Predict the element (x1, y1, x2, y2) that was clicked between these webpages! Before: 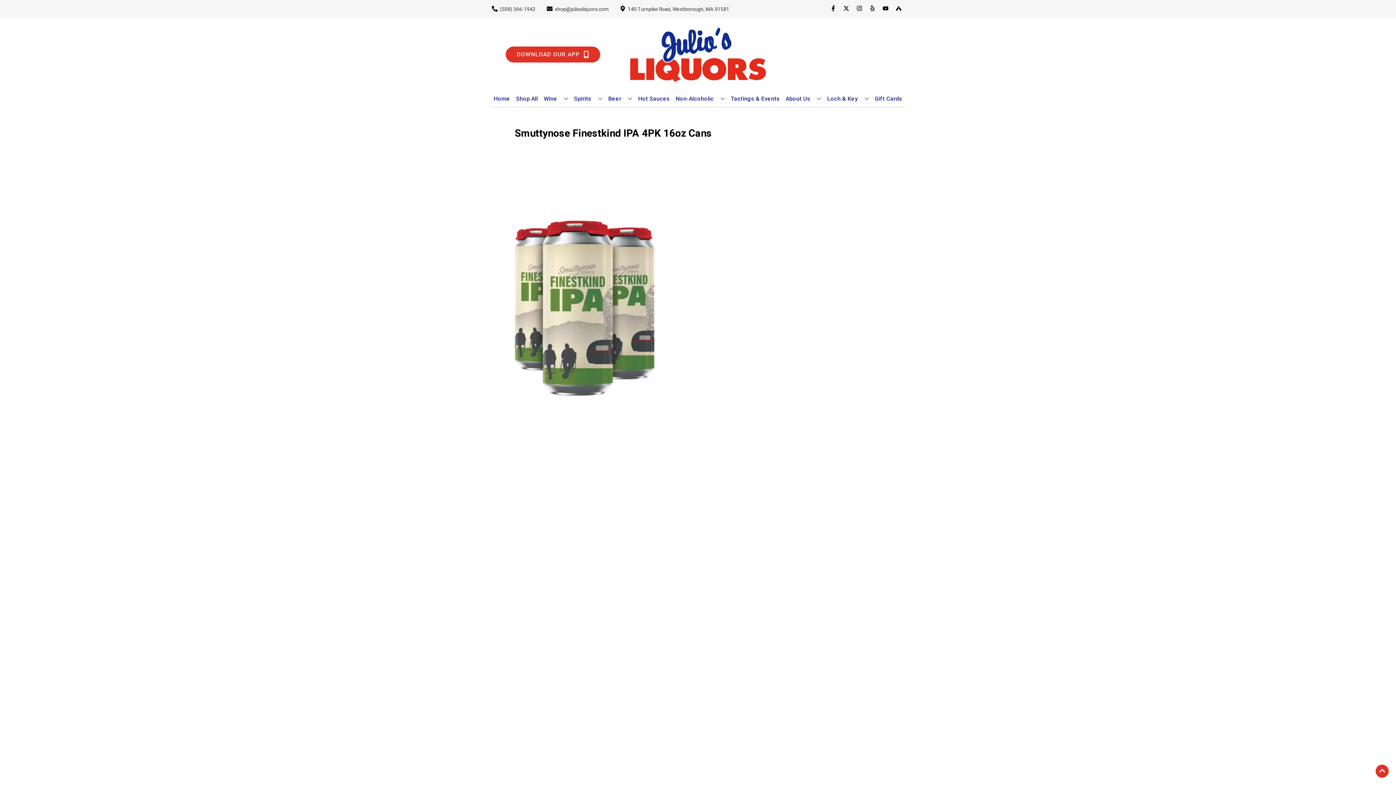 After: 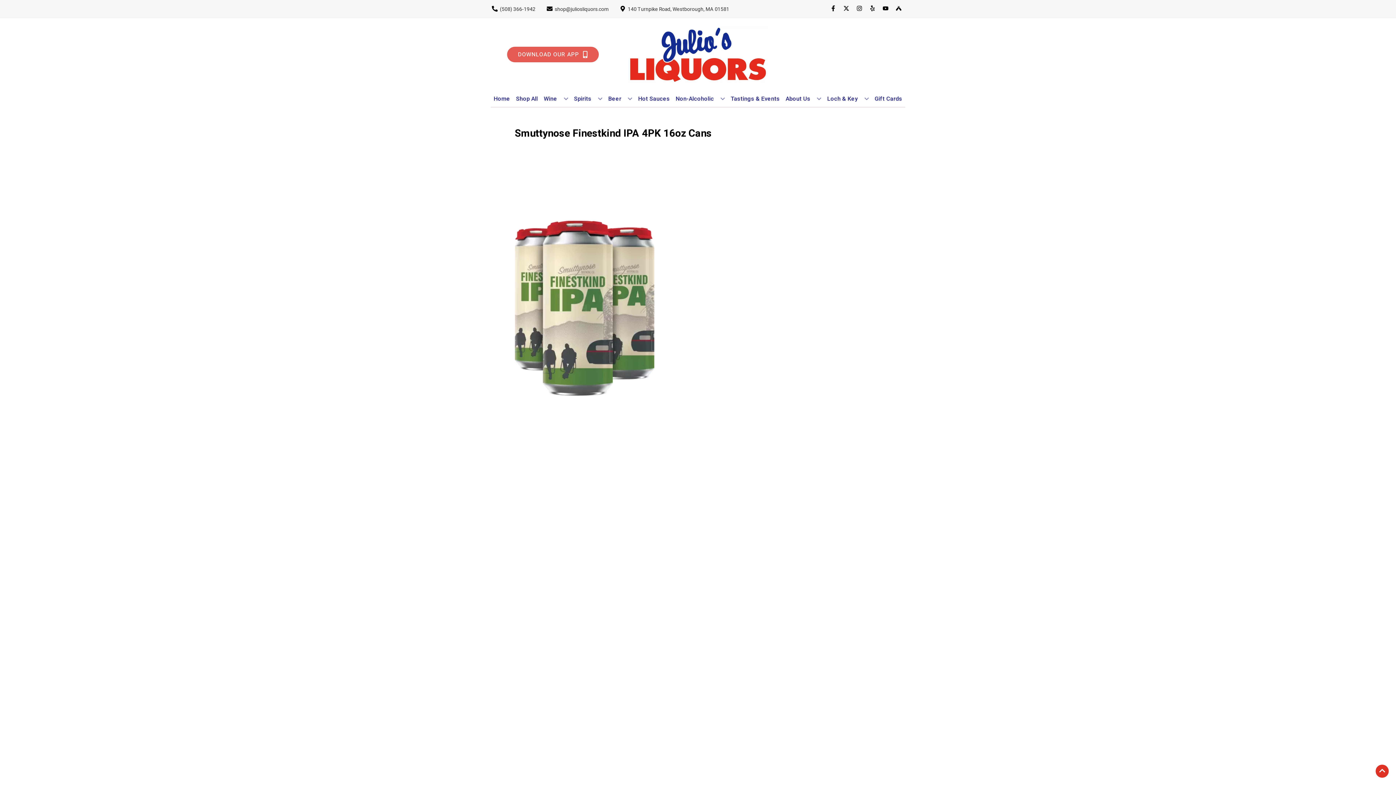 Action: label: Opens app link in a new tab to DOWNLOAD OUR APP bbox: (505, 46, 600, 62)